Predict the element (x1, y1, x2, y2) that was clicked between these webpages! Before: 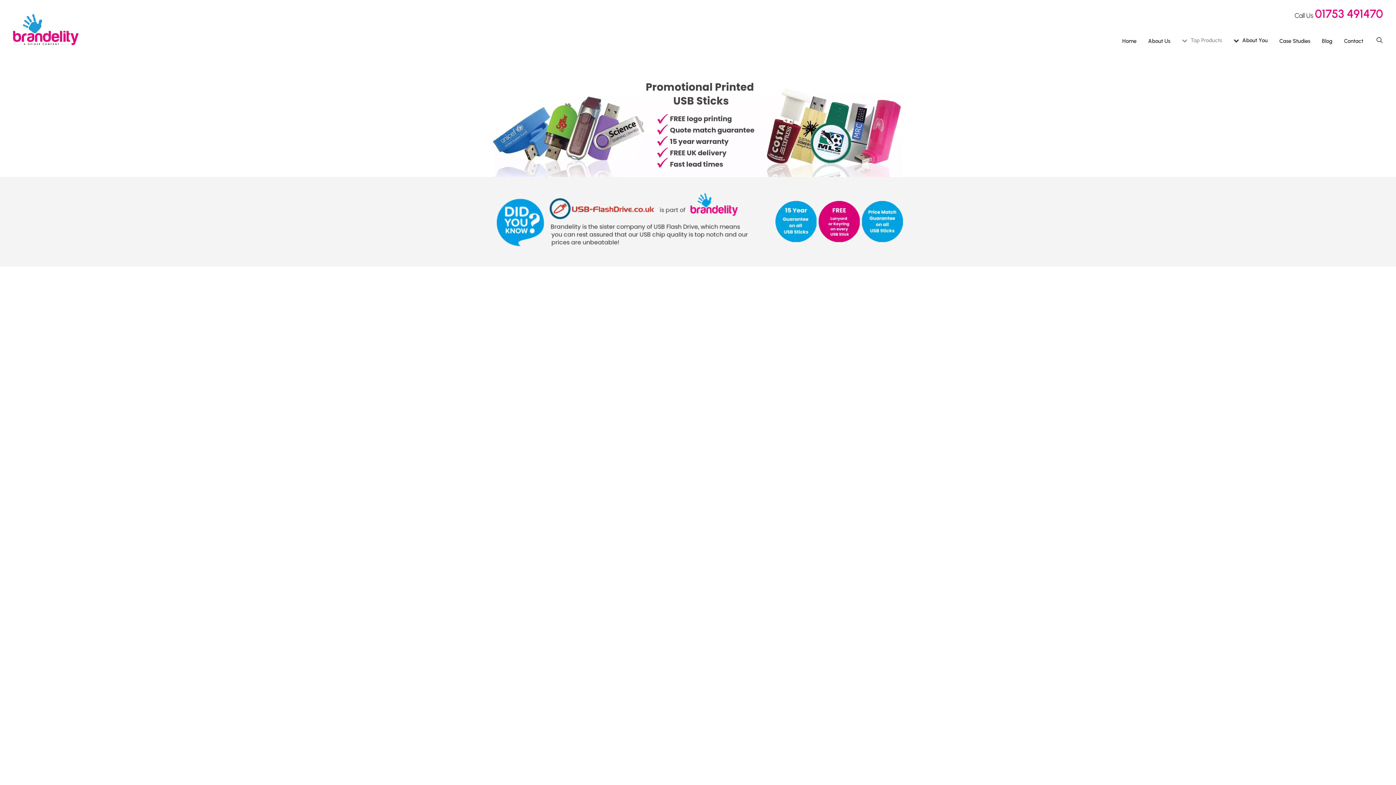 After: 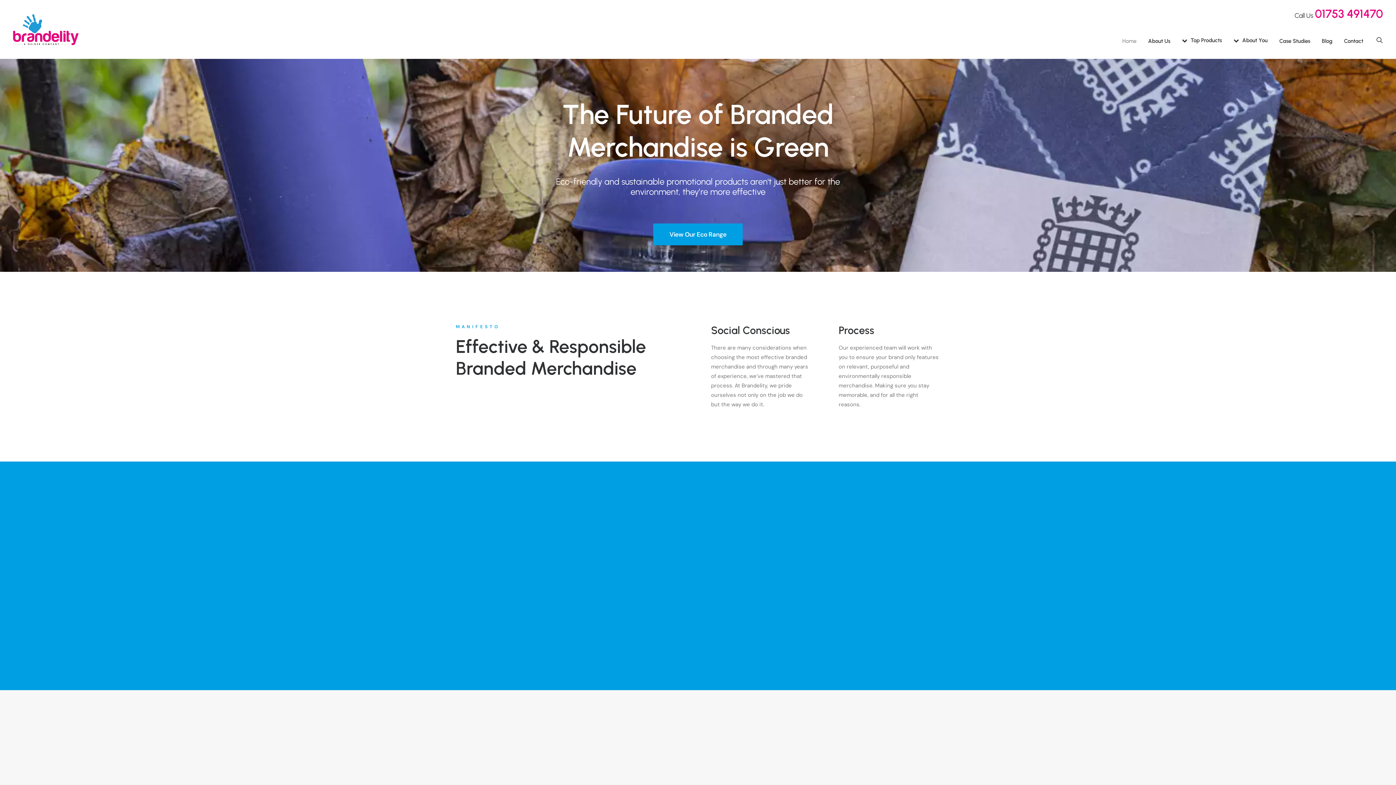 Action: label: Brandelity bbox: (13, 14, 78, 45)